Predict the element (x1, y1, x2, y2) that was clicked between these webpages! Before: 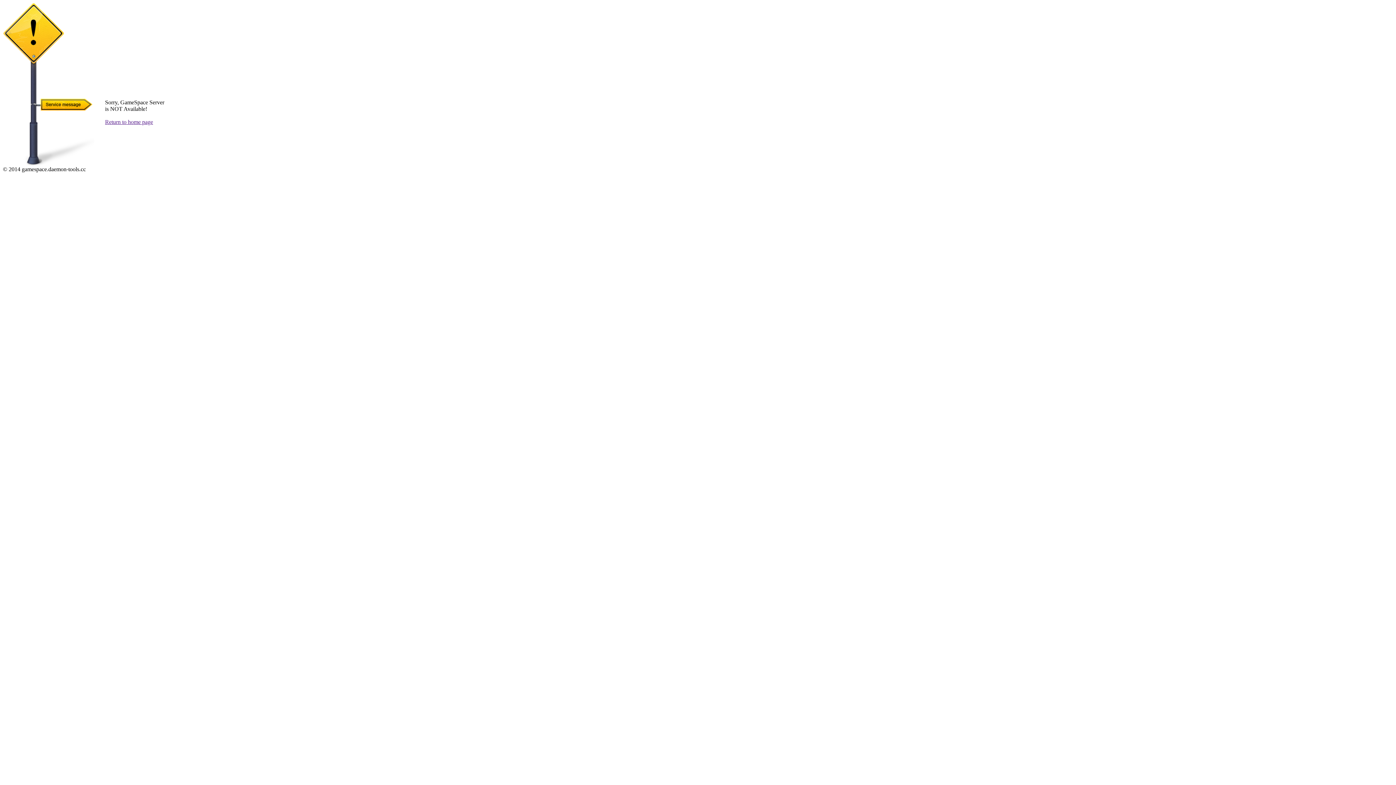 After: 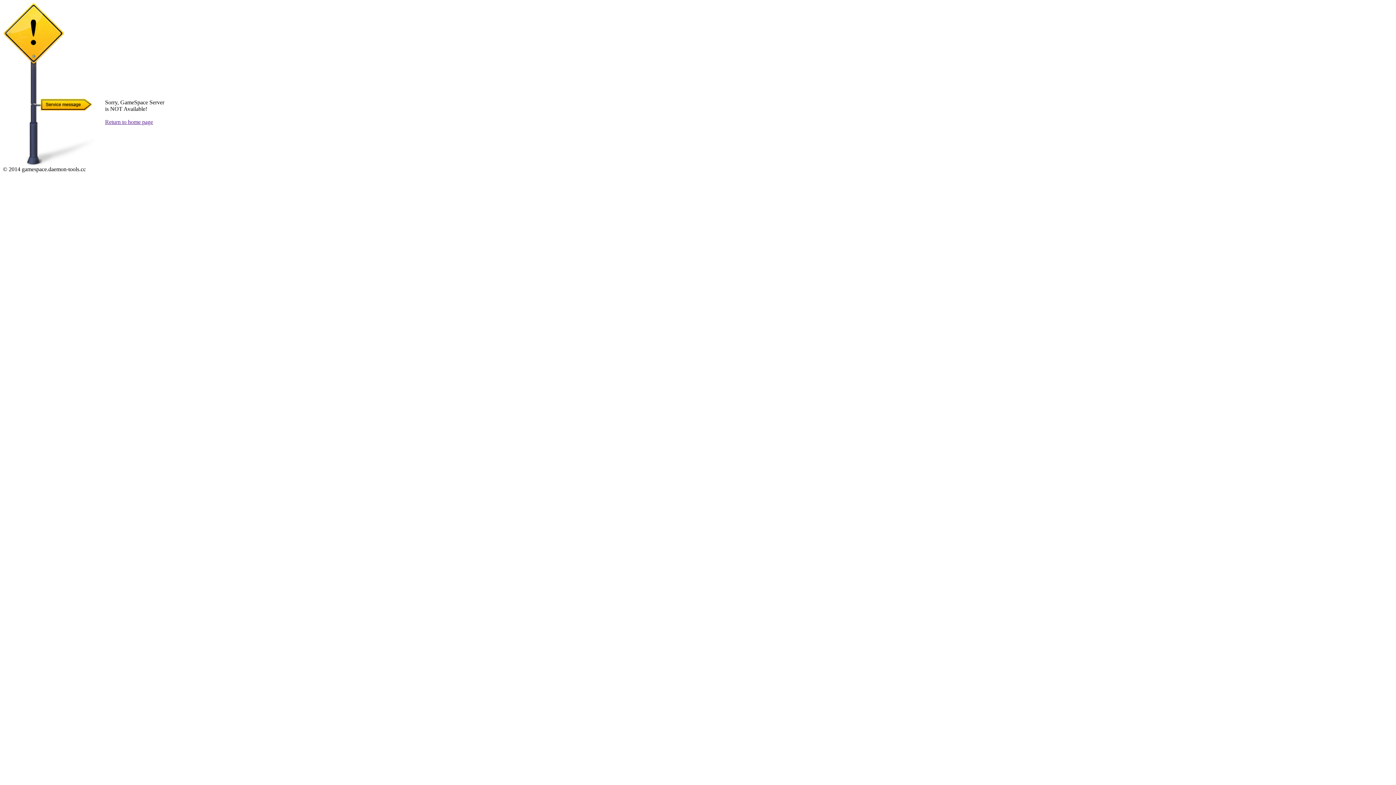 Action: label: Return to home page bbox: (105, 118, 153, 125)